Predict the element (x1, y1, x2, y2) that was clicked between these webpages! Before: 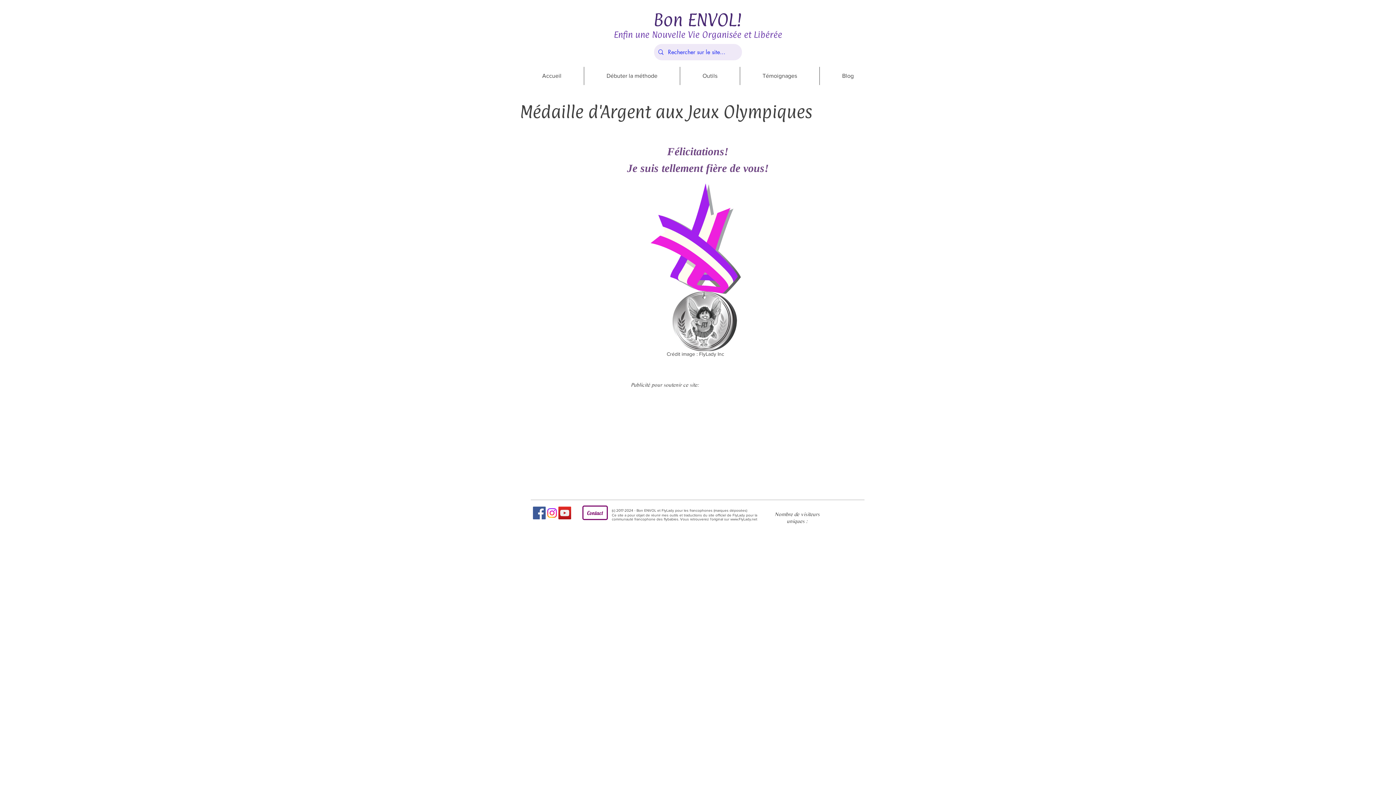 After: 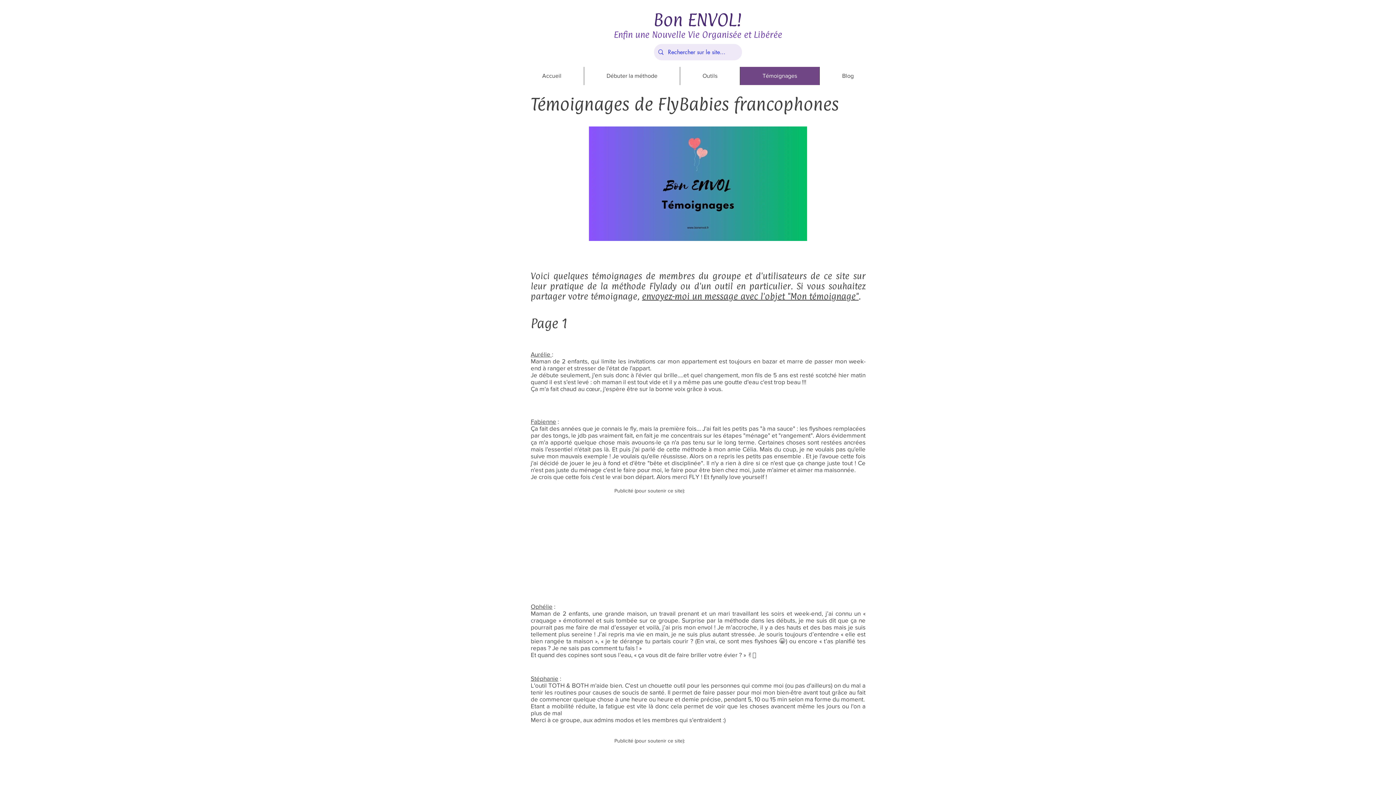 Action: label: Témoignages bbox: (740, 66, 819, 85)